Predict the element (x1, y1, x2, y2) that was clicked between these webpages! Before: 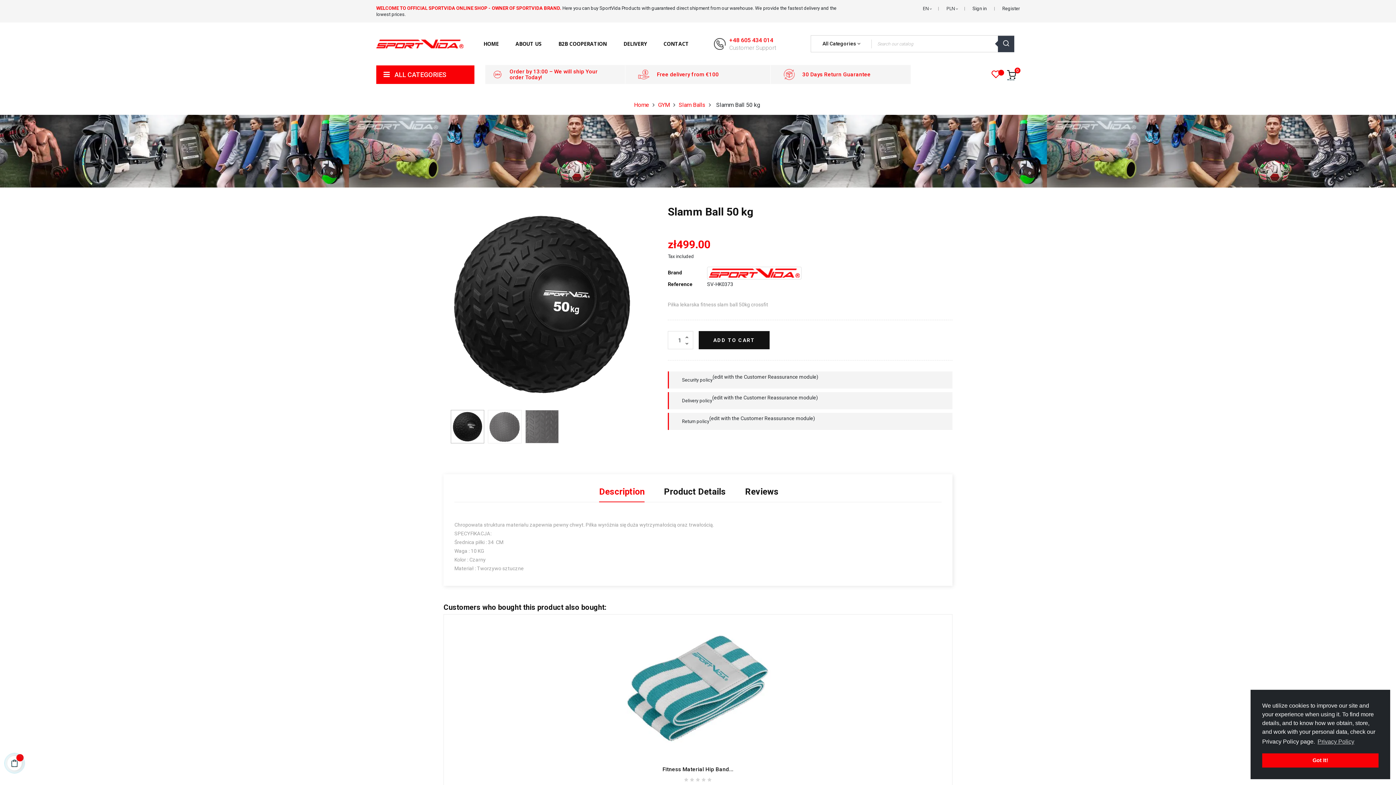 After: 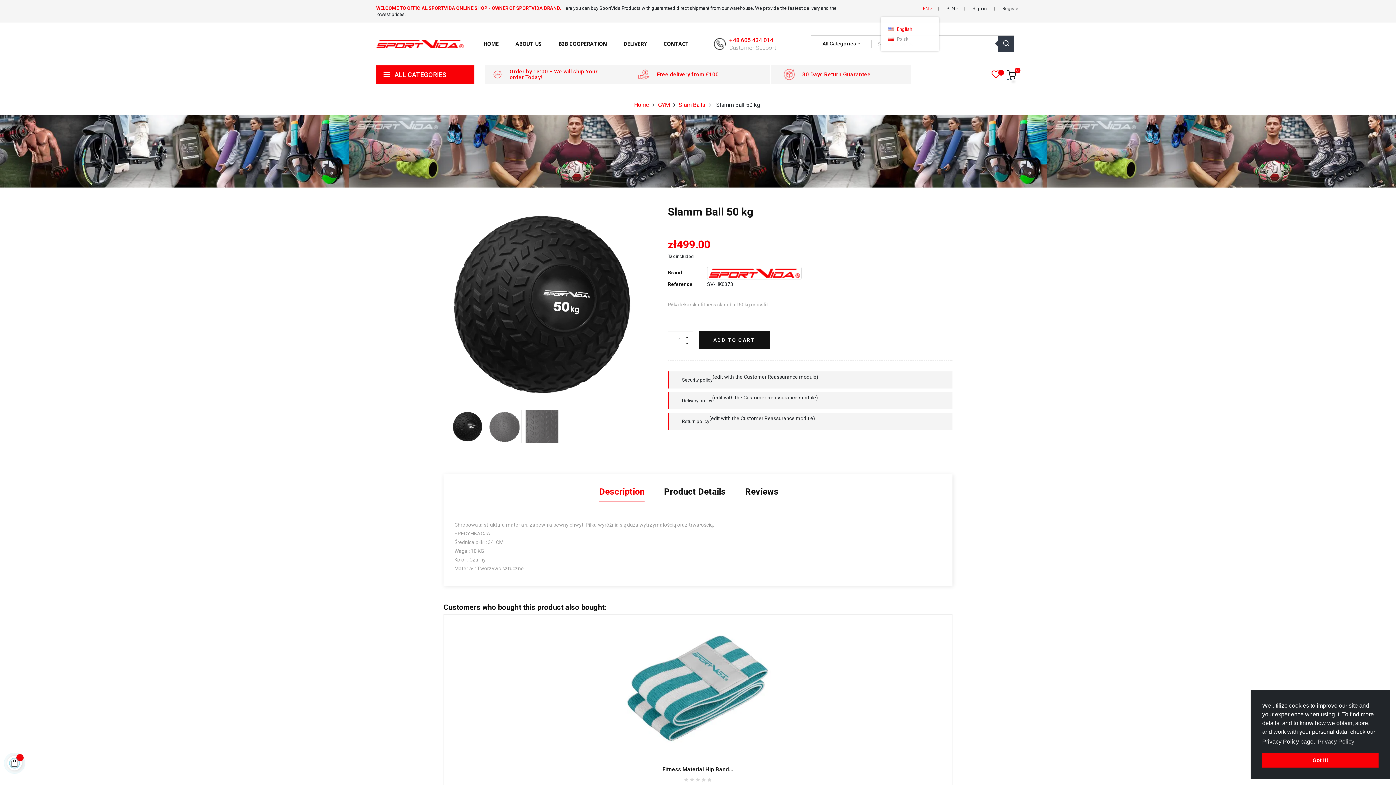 Action: bbox: (915, 0, 939, 17) label: Language dropdown